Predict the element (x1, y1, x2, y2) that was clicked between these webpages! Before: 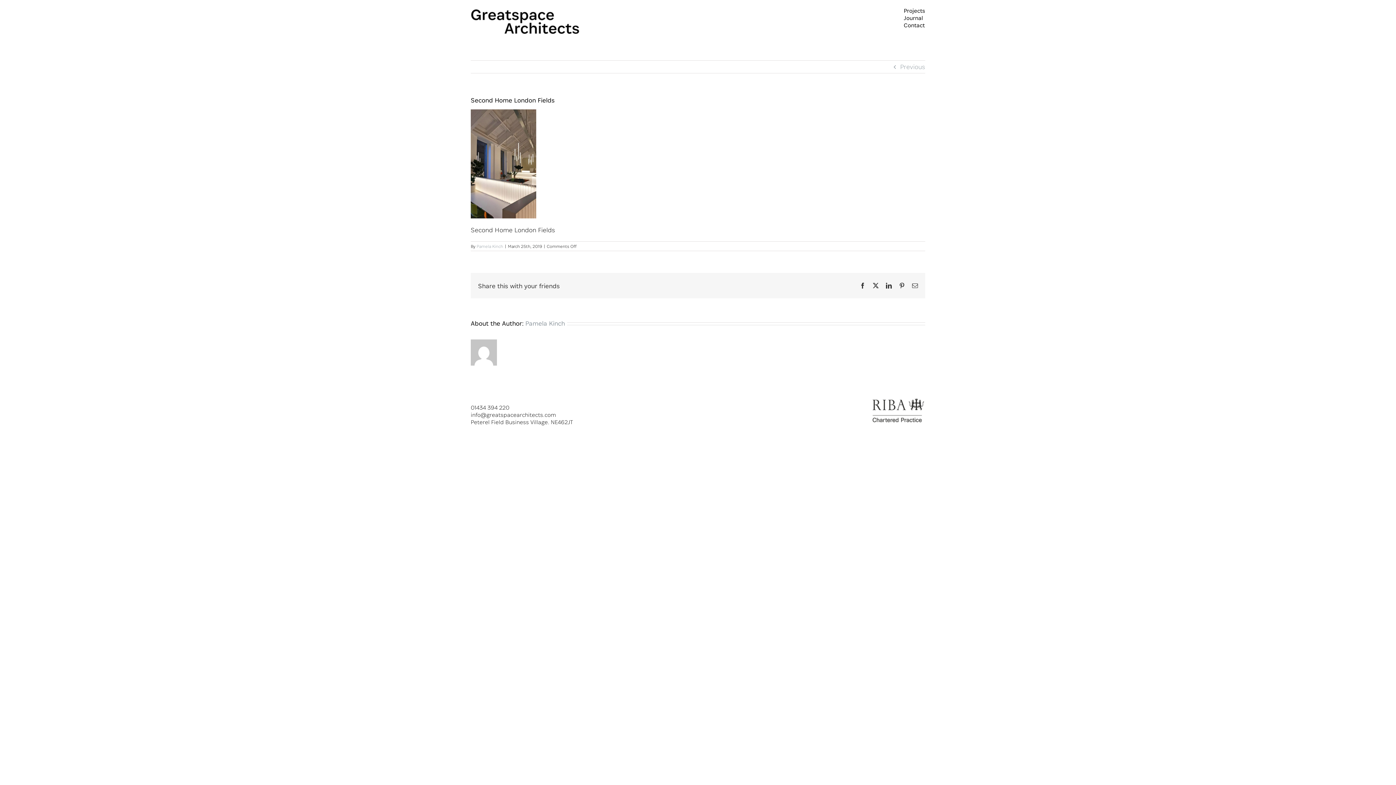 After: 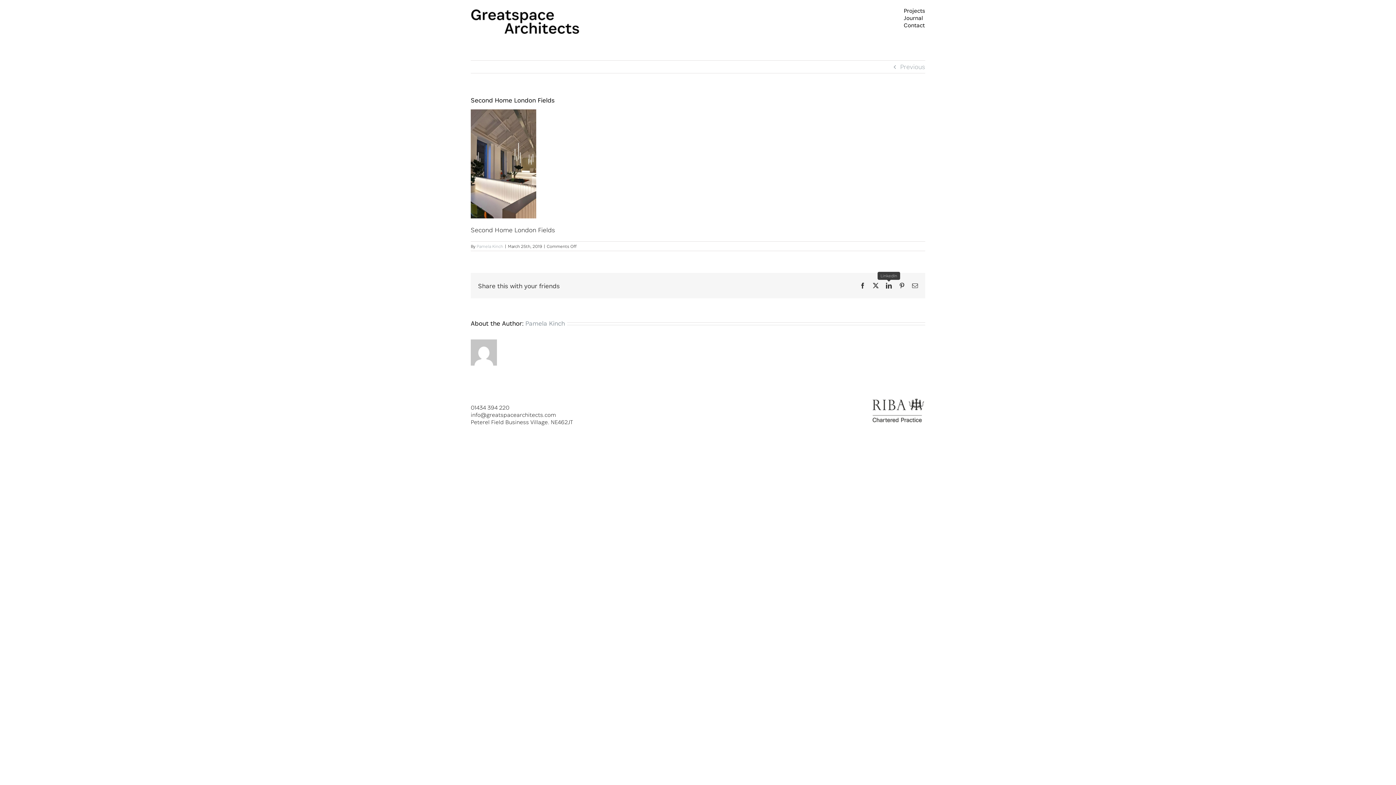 Action: bbox: (886, 282, 892, 288) label: LinkedIn